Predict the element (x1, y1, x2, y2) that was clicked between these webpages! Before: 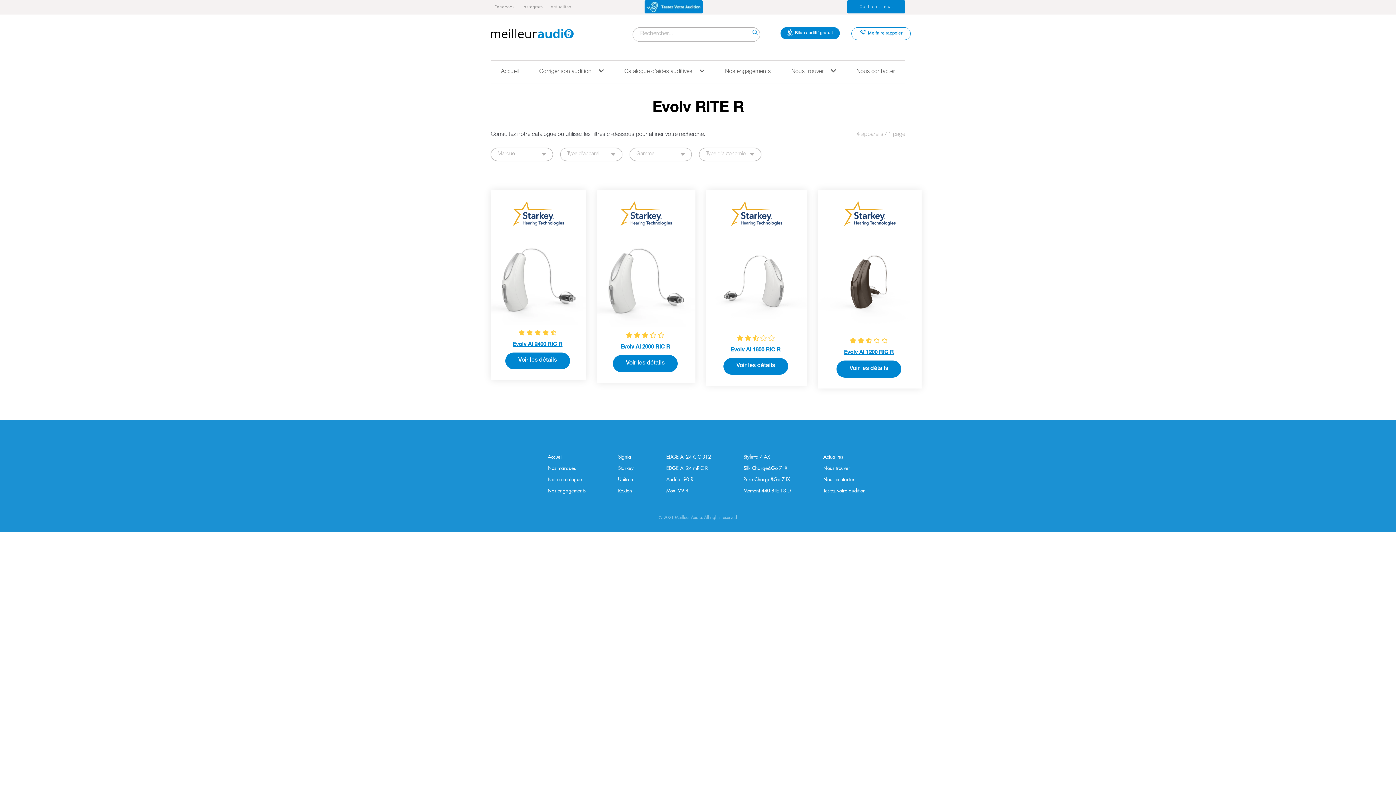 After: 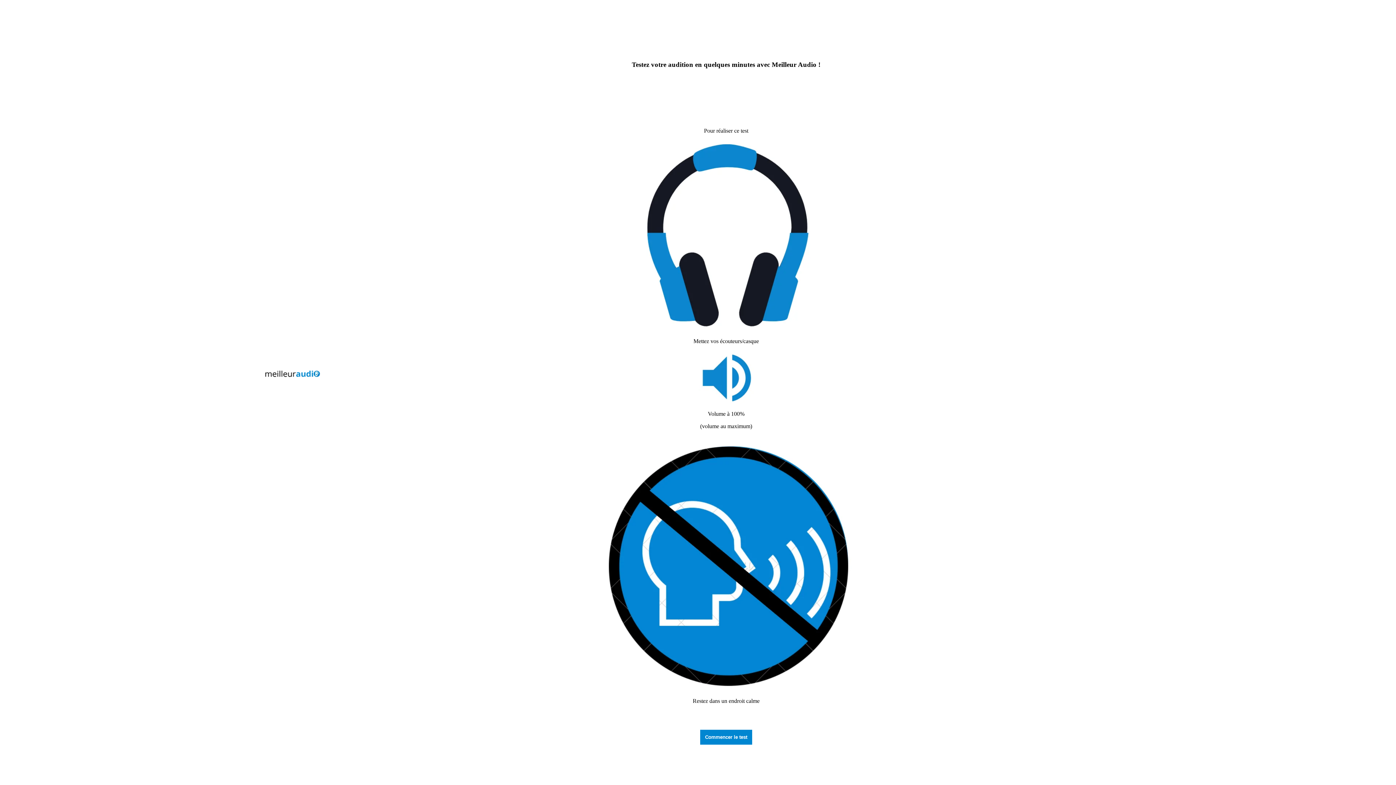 Action: label: Testez votre audition bbox: (819, 484, 869, 496)